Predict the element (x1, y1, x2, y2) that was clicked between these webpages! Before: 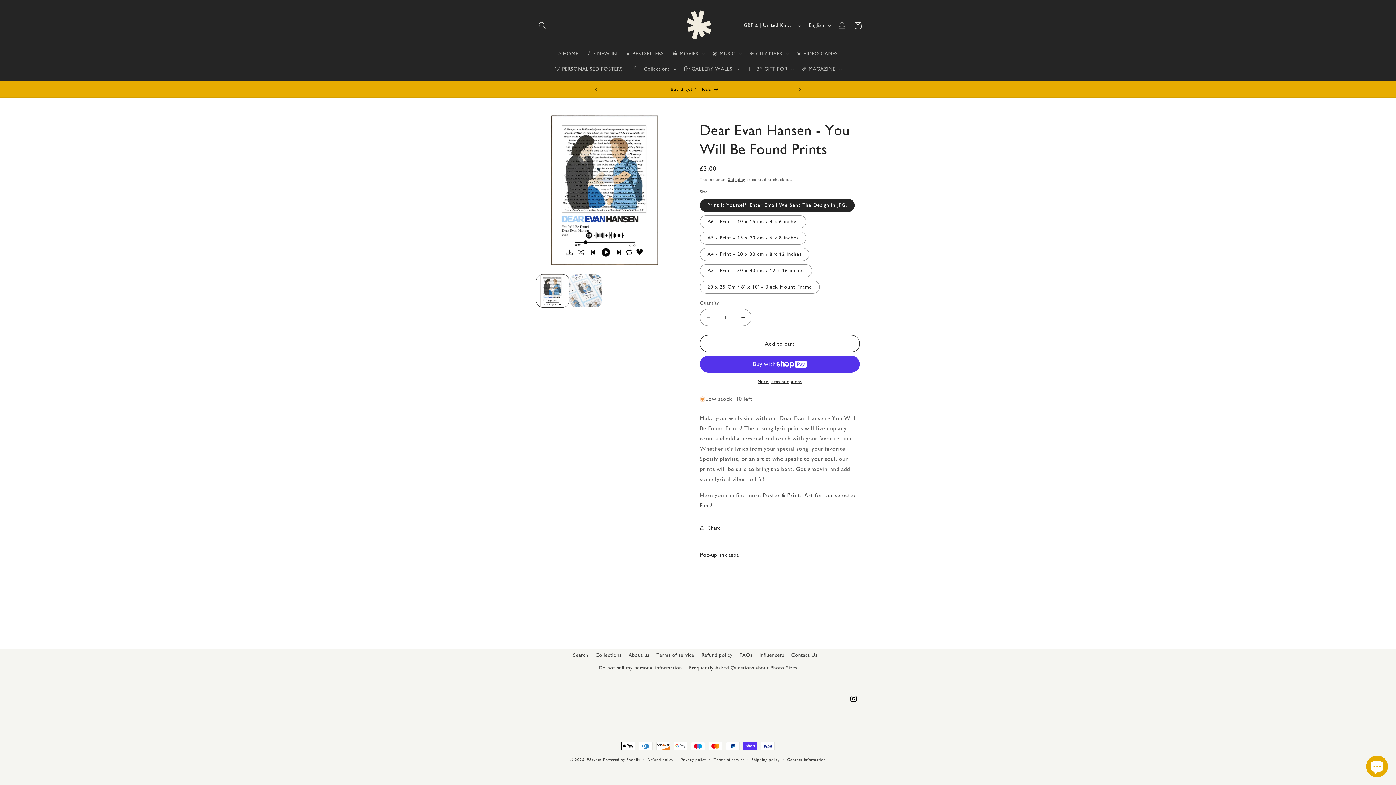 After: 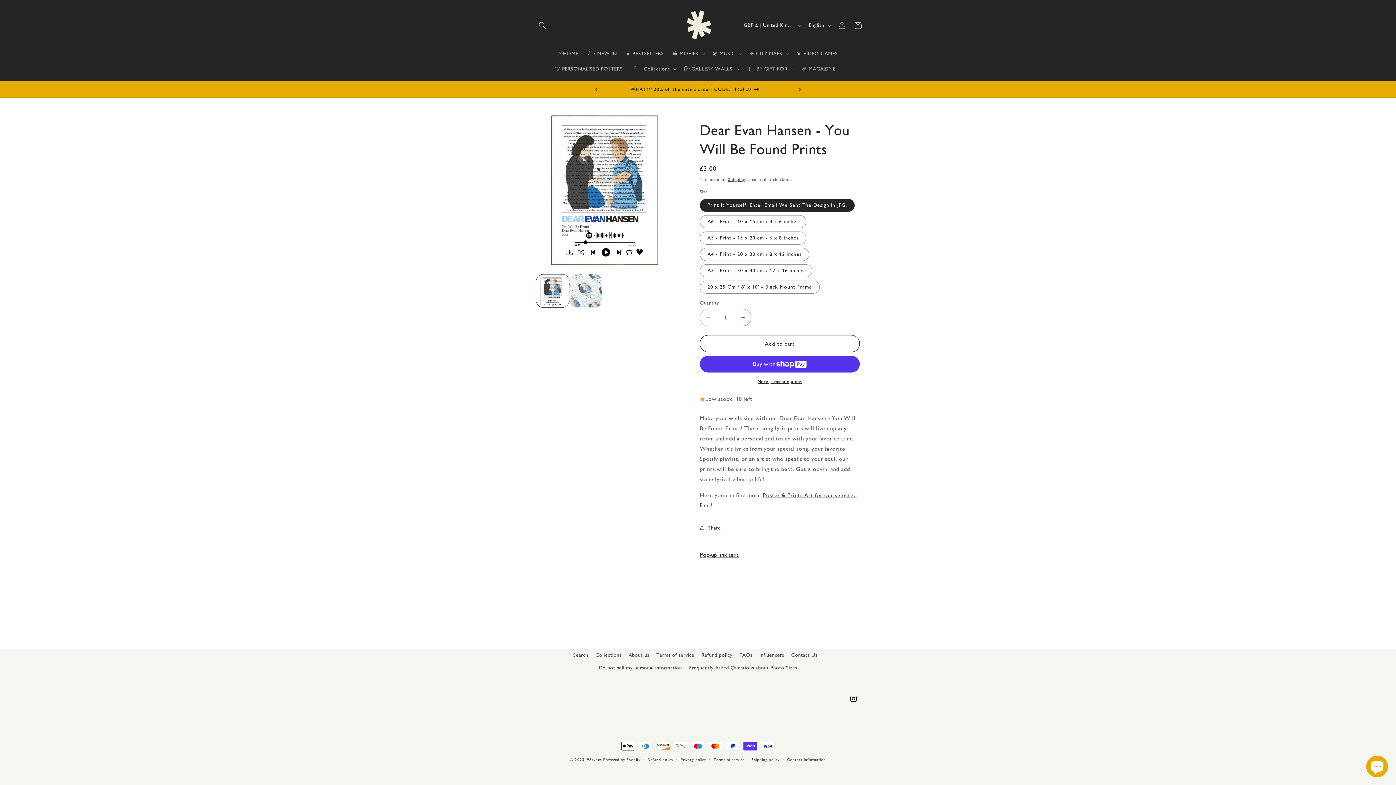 Action: label: Decrease quantity for Dear Evan Hansen - You Will Be Found Prints bbox: (700, 309, 716, 326)